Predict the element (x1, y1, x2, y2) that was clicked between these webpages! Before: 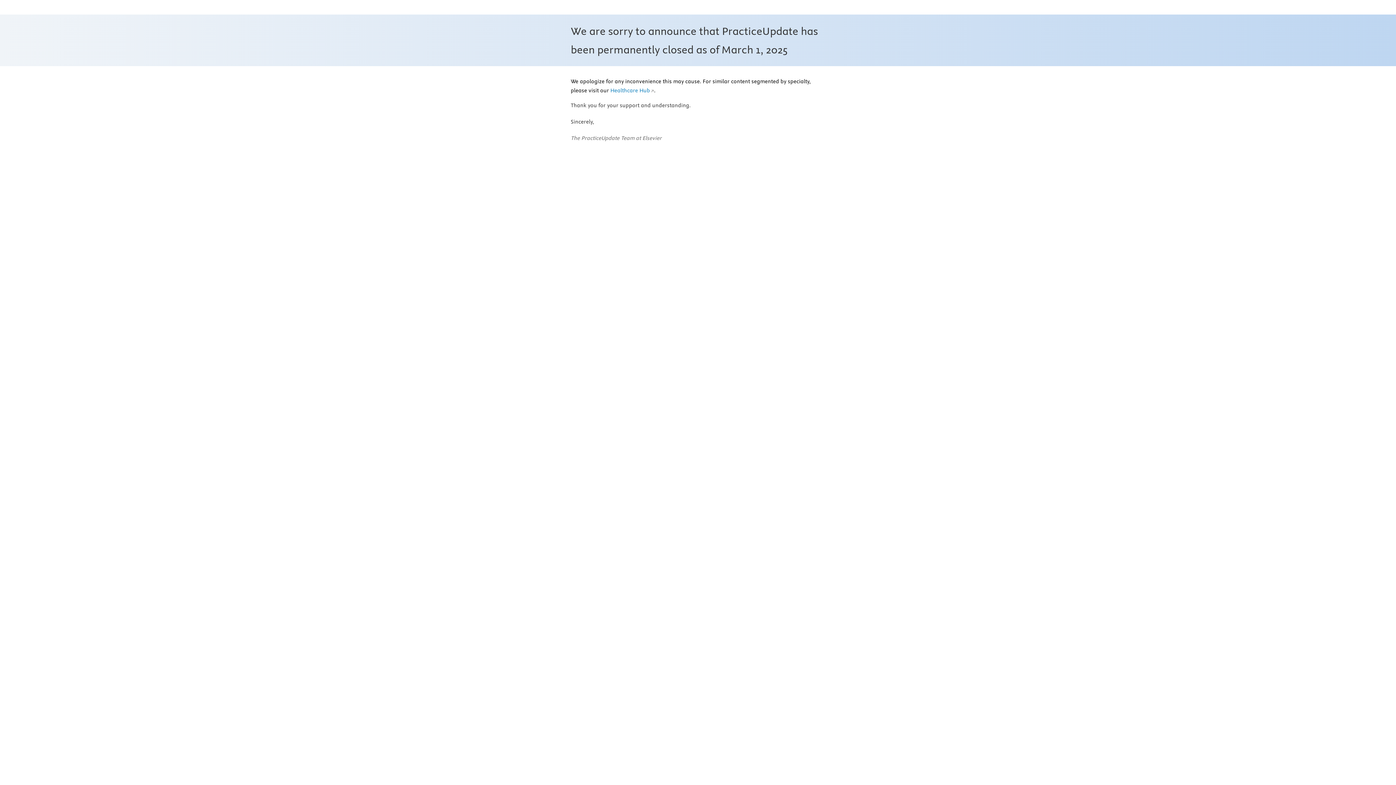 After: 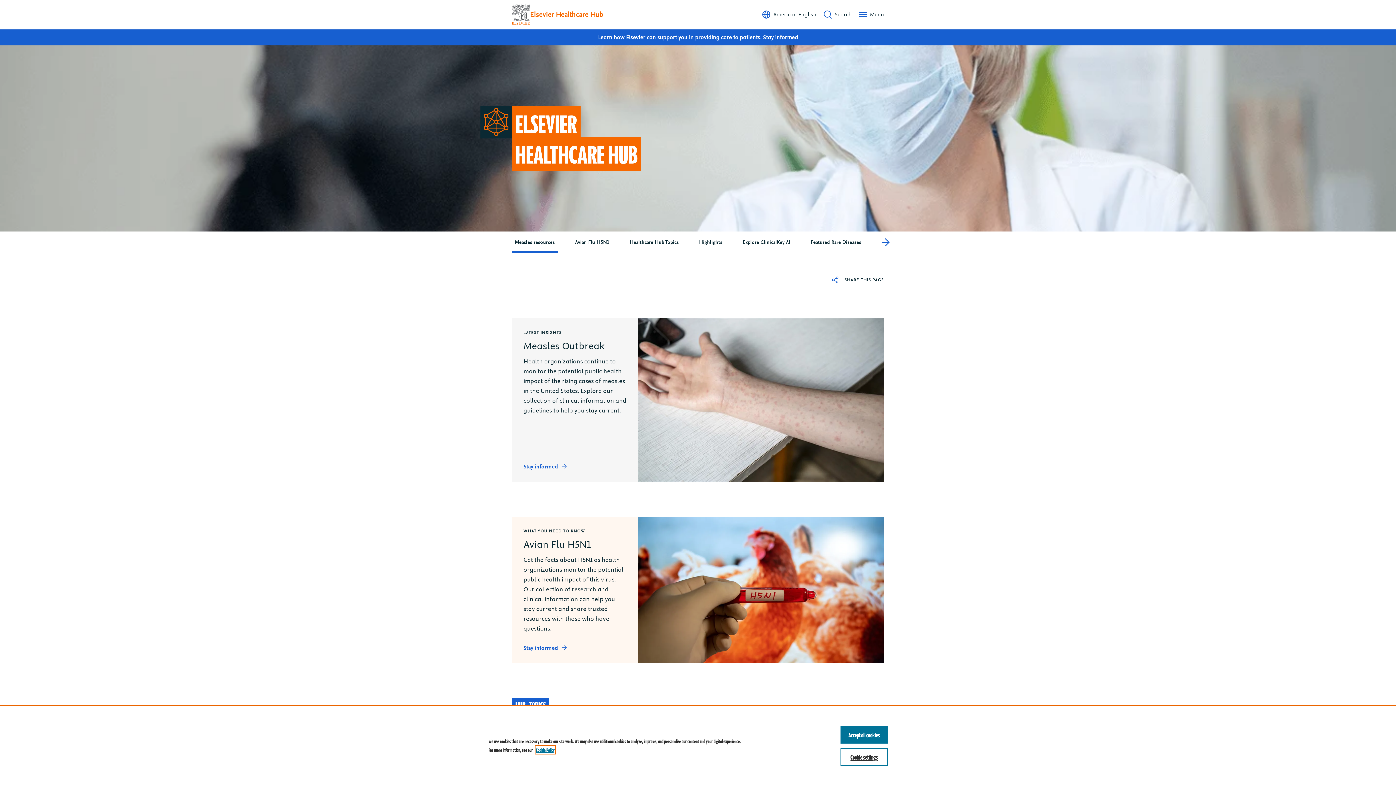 Action: label: Healthcare Hub bbox: (610, 87, 654, 94)